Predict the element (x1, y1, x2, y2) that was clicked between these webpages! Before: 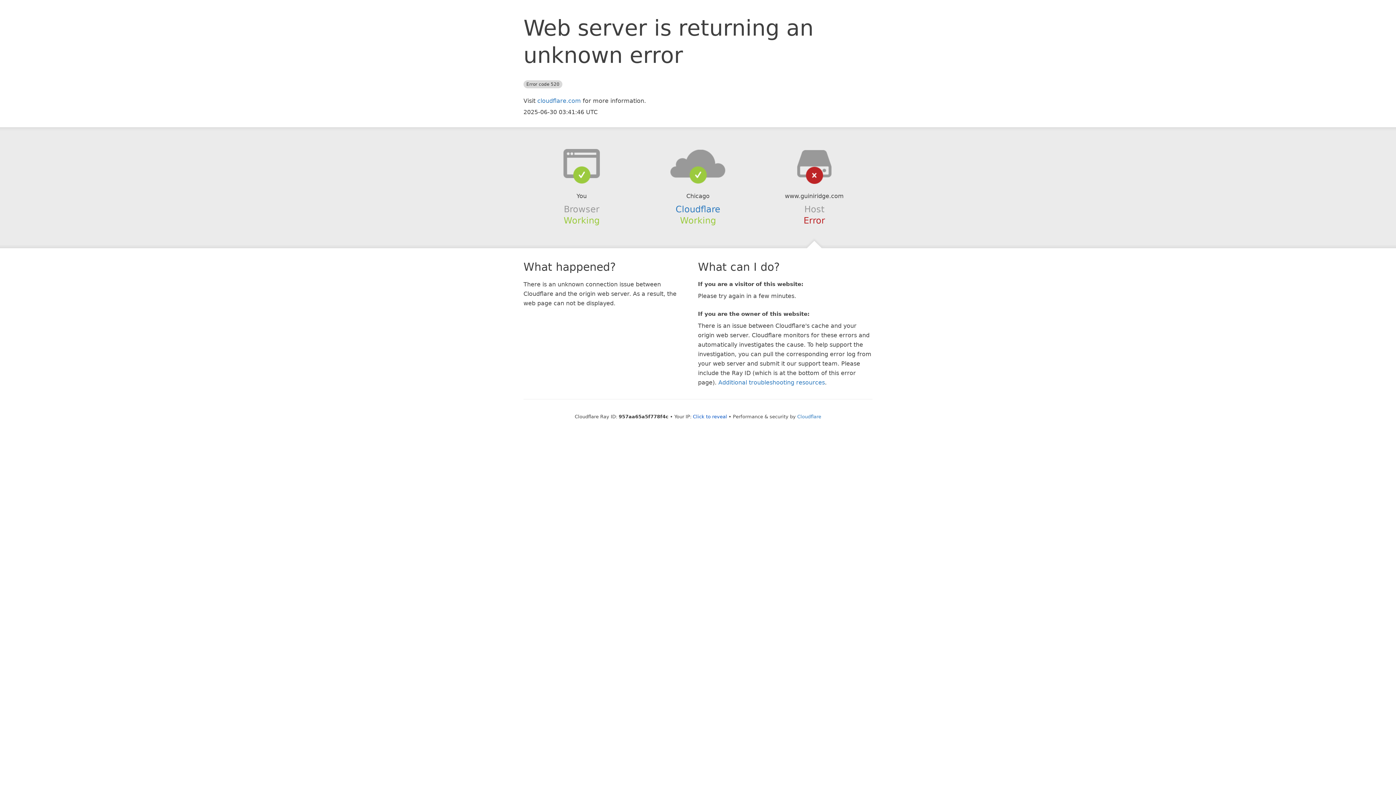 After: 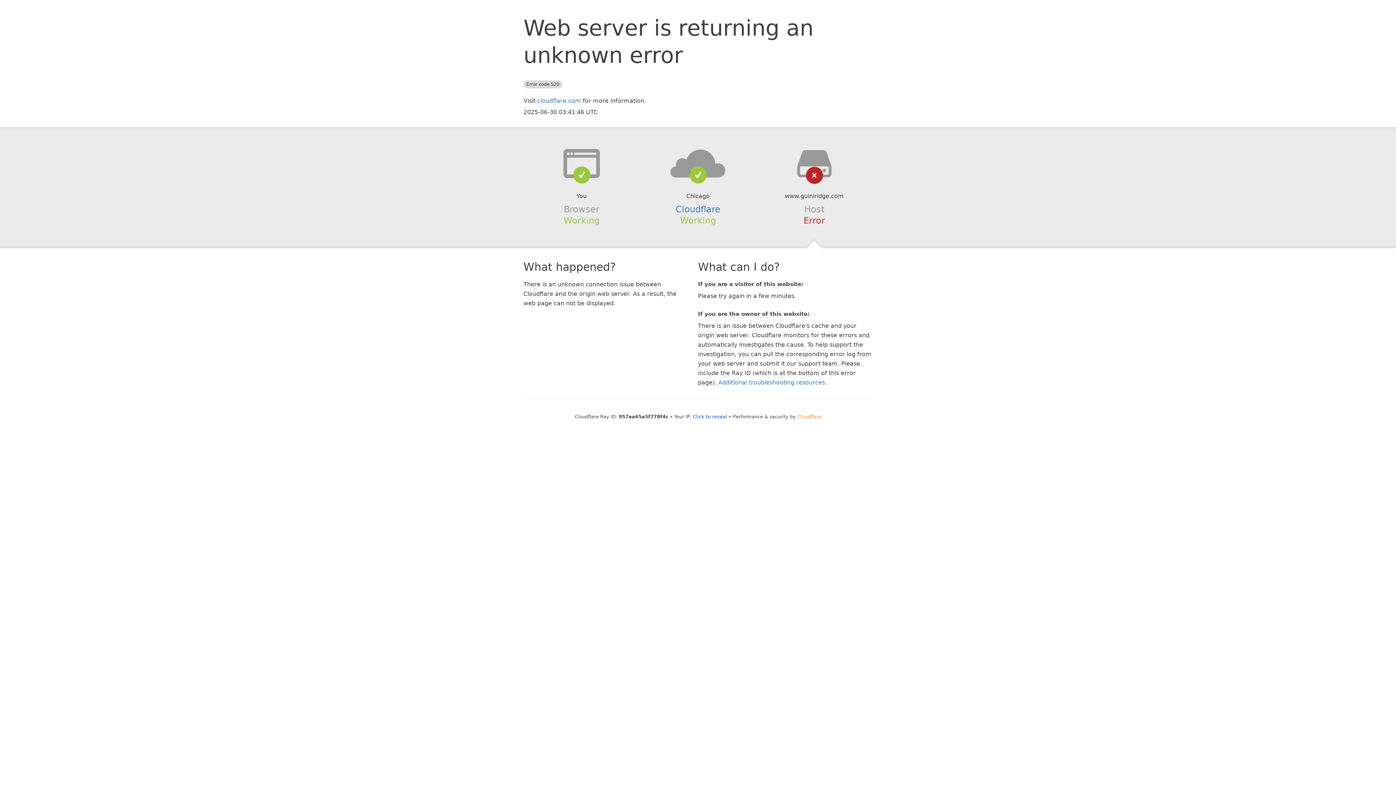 Action: label: Cloudflare bbox: (797, 414, 821, 419)